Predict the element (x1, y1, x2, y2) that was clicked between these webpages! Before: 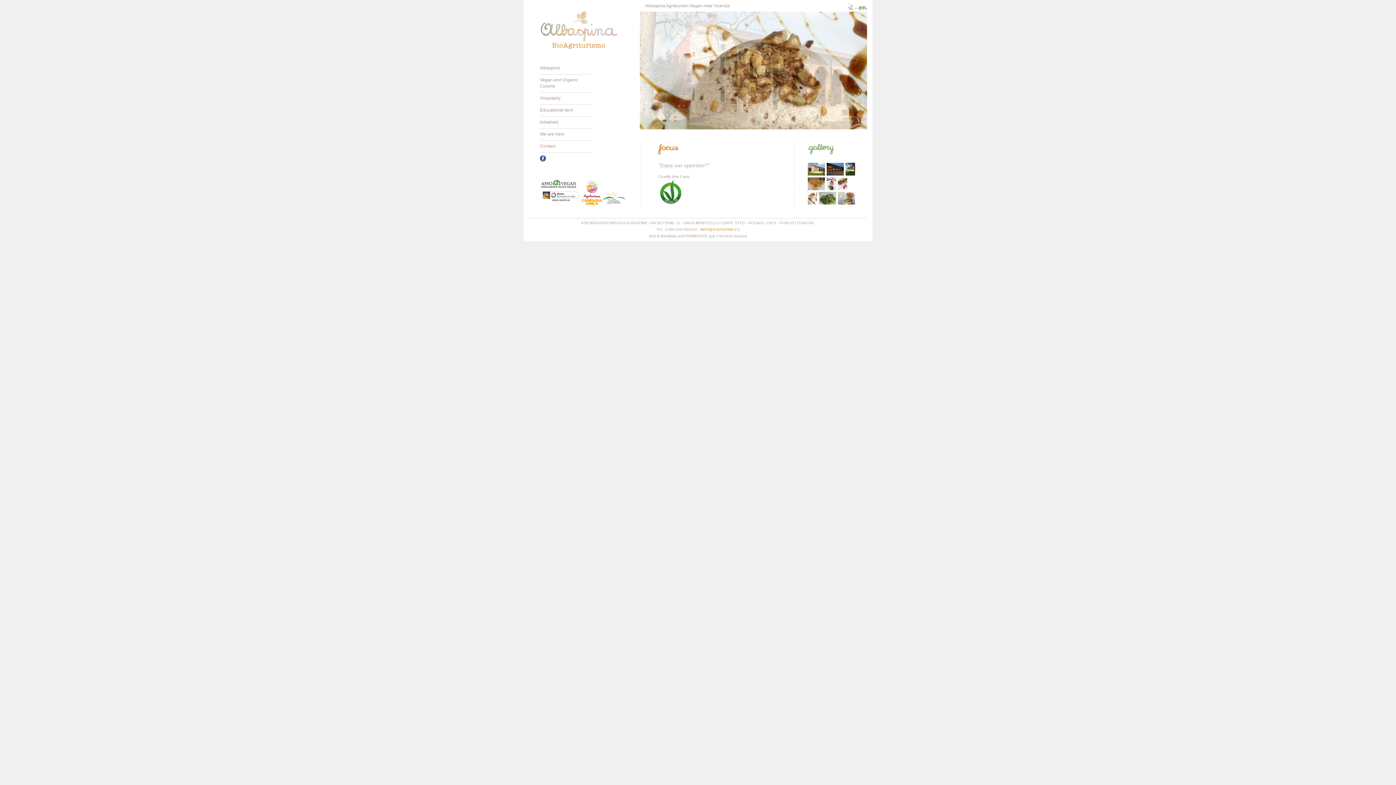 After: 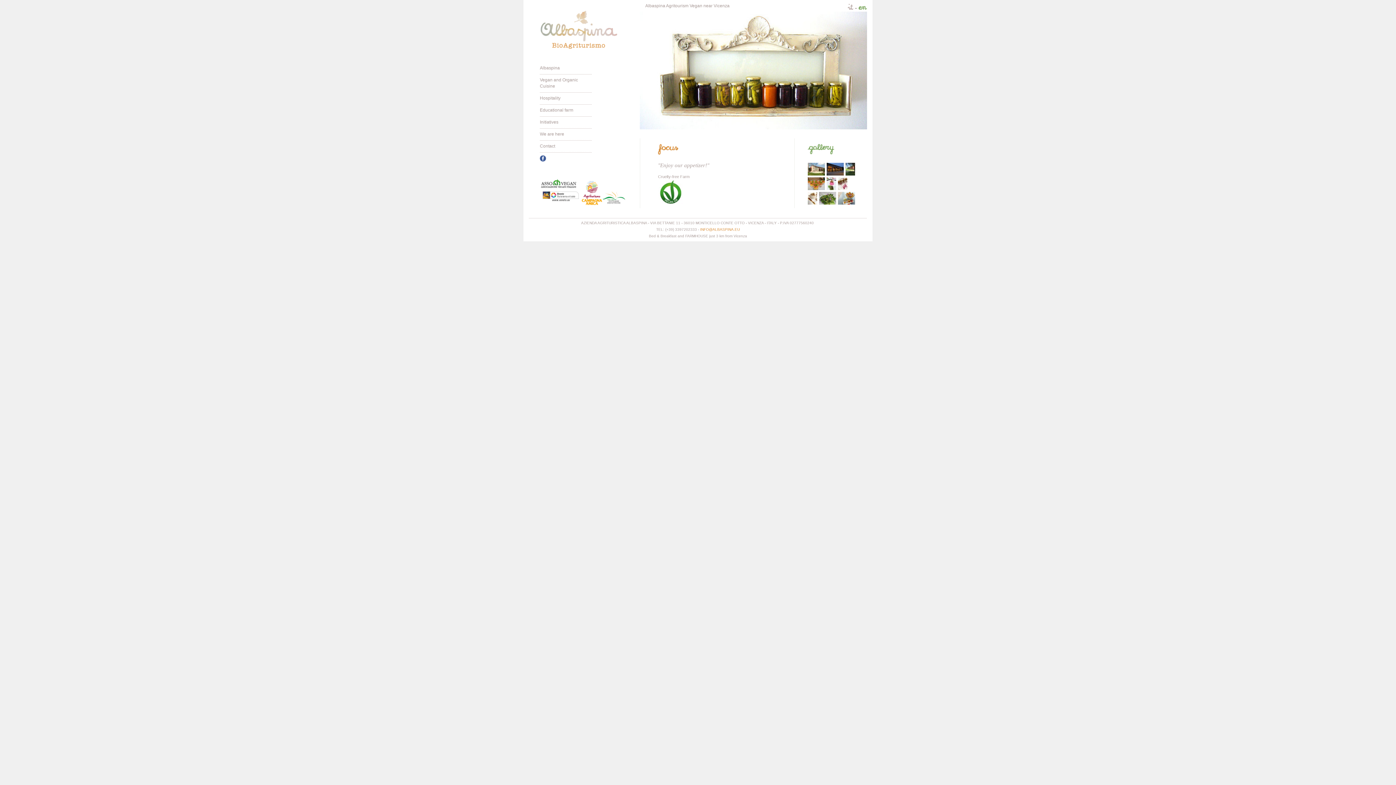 Action: bbox: (539, 155, 546, 160)